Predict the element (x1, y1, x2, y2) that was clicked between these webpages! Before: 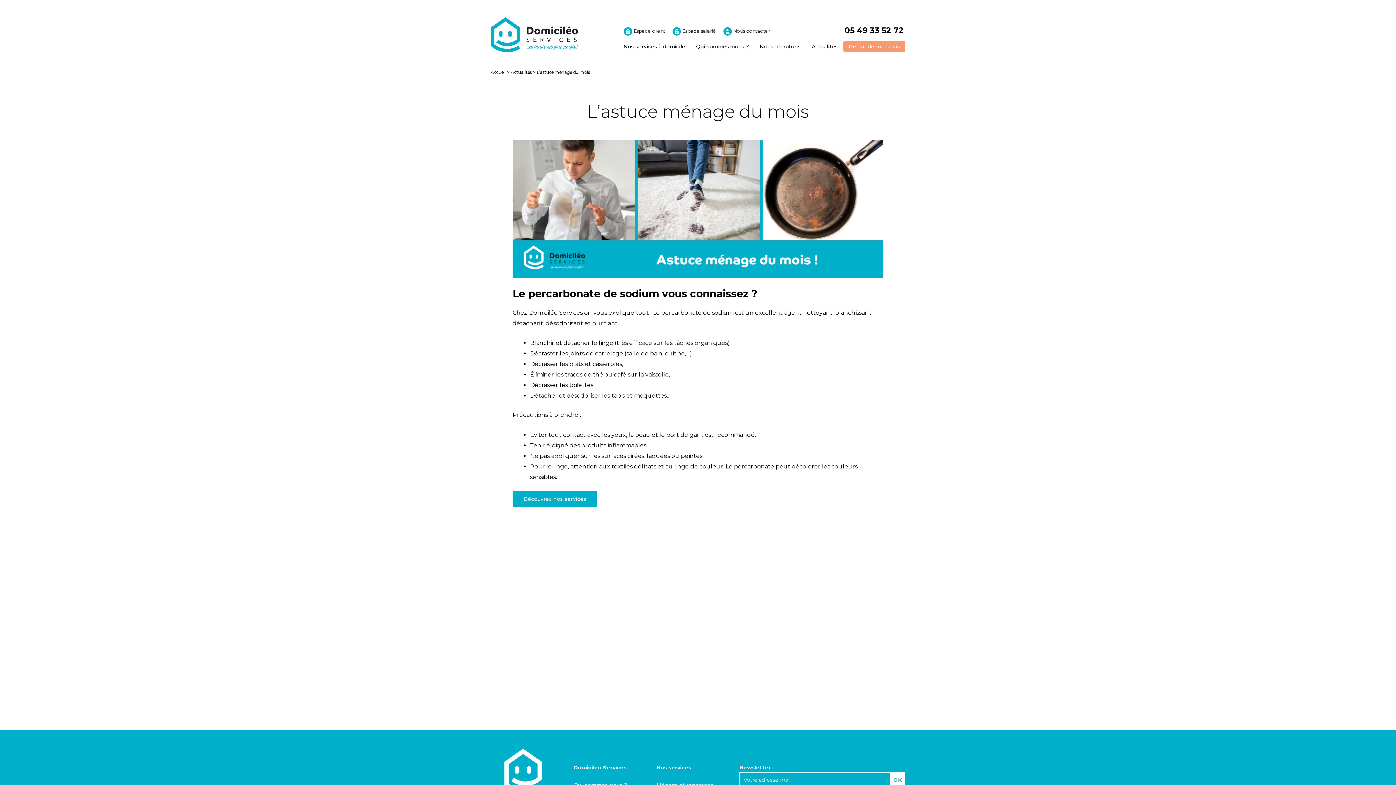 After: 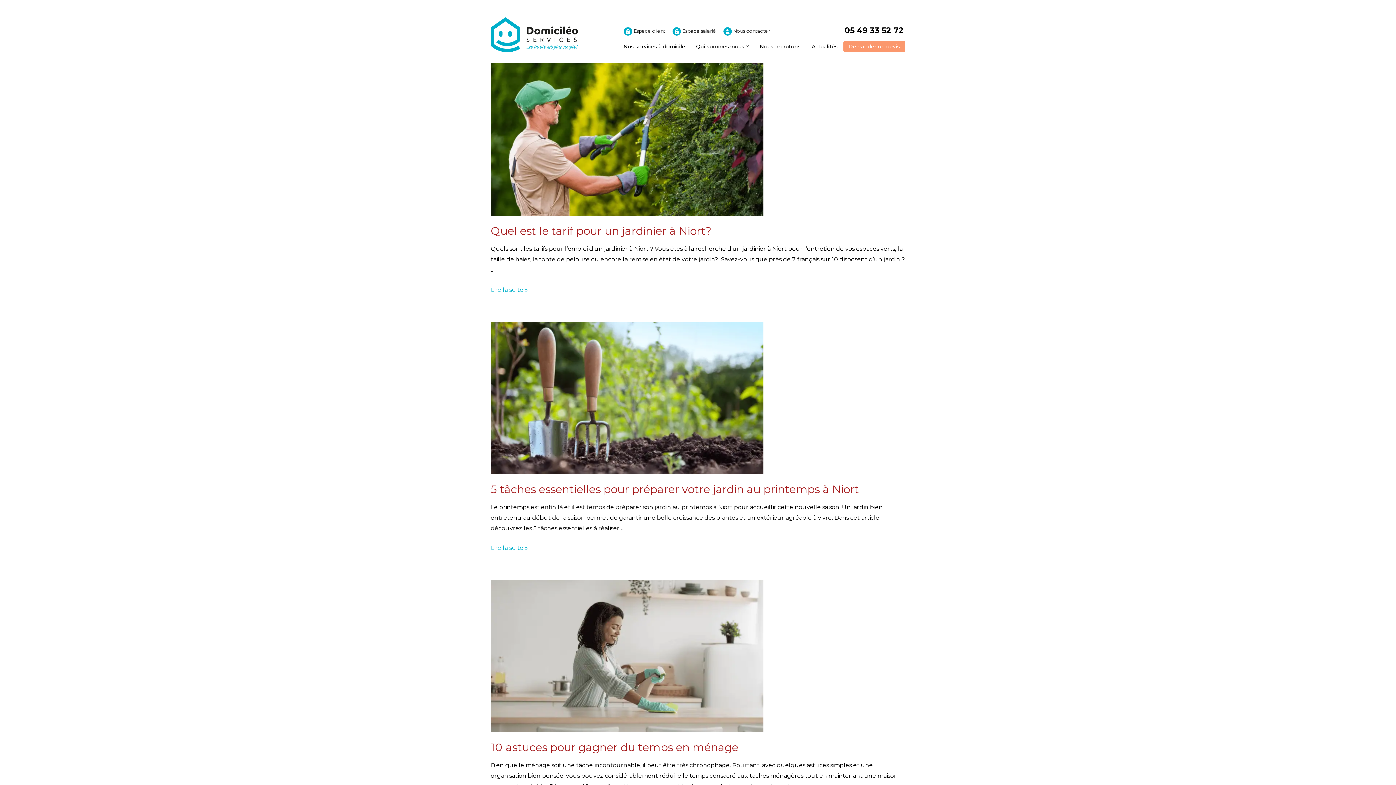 Action: bbox: (510, 69, 531, 74) label: Actualités